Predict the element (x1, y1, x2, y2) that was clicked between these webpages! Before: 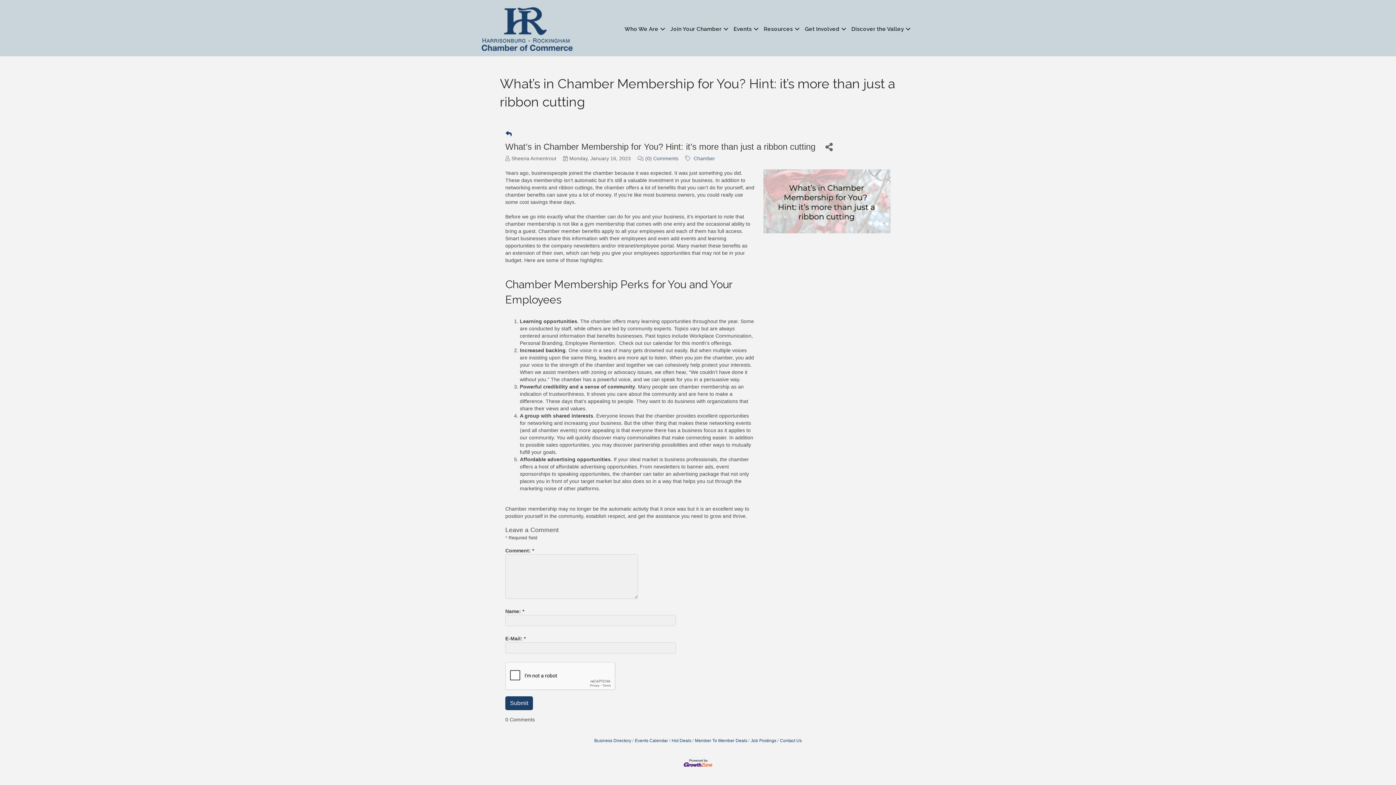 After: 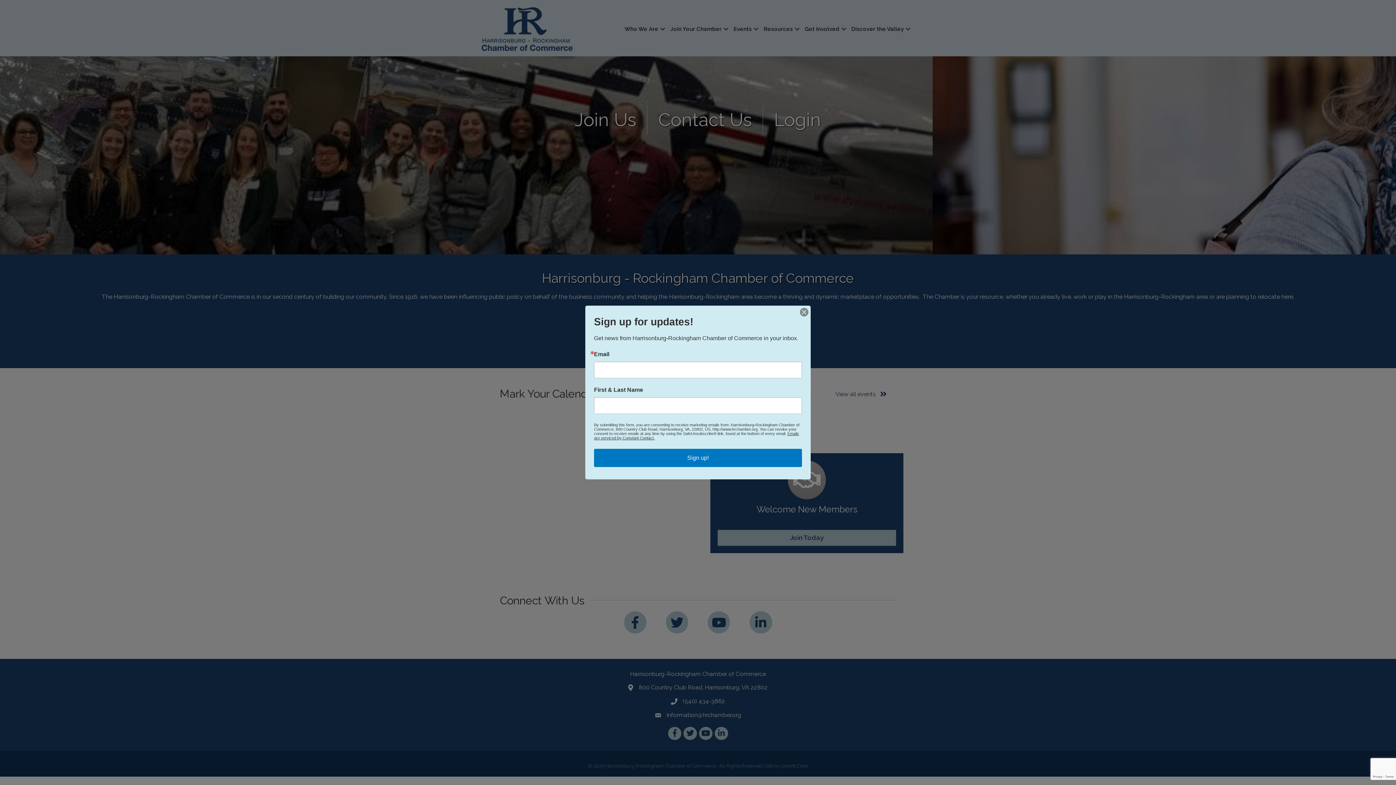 Action: bbox: (621, 21, 667, 36) label: Who We Are